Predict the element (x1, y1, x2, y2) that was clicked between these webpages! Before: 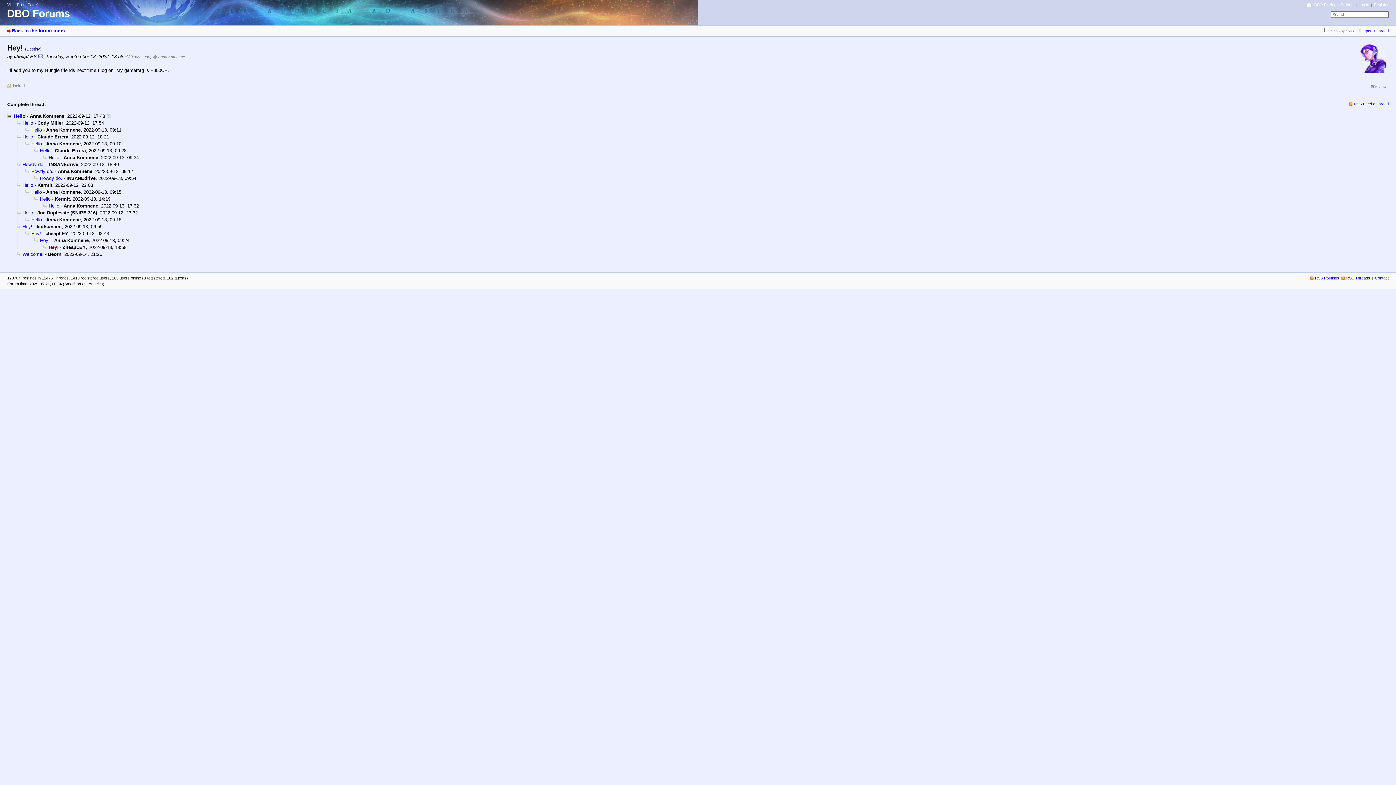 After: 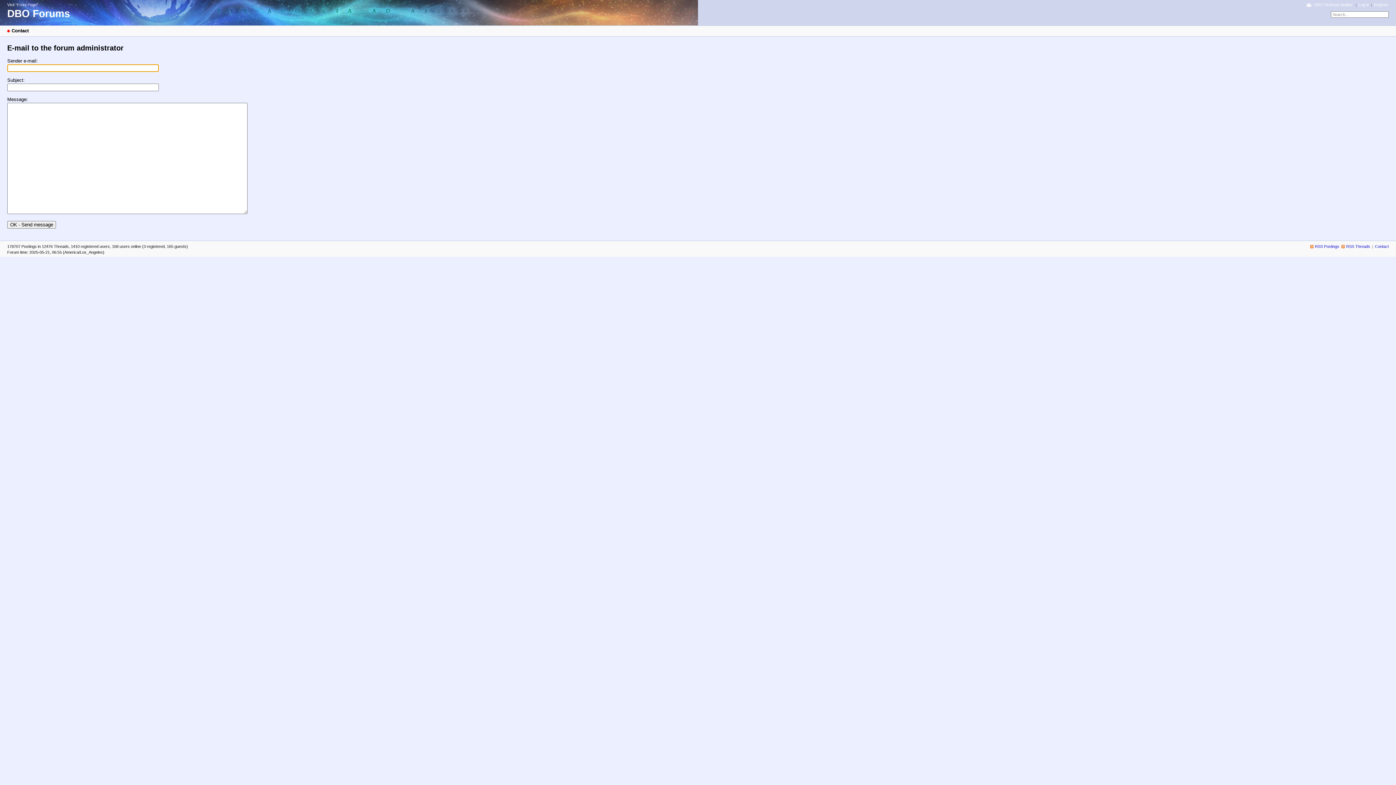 Action: bbox: (1375, 275, 1389, 280) label: Contact